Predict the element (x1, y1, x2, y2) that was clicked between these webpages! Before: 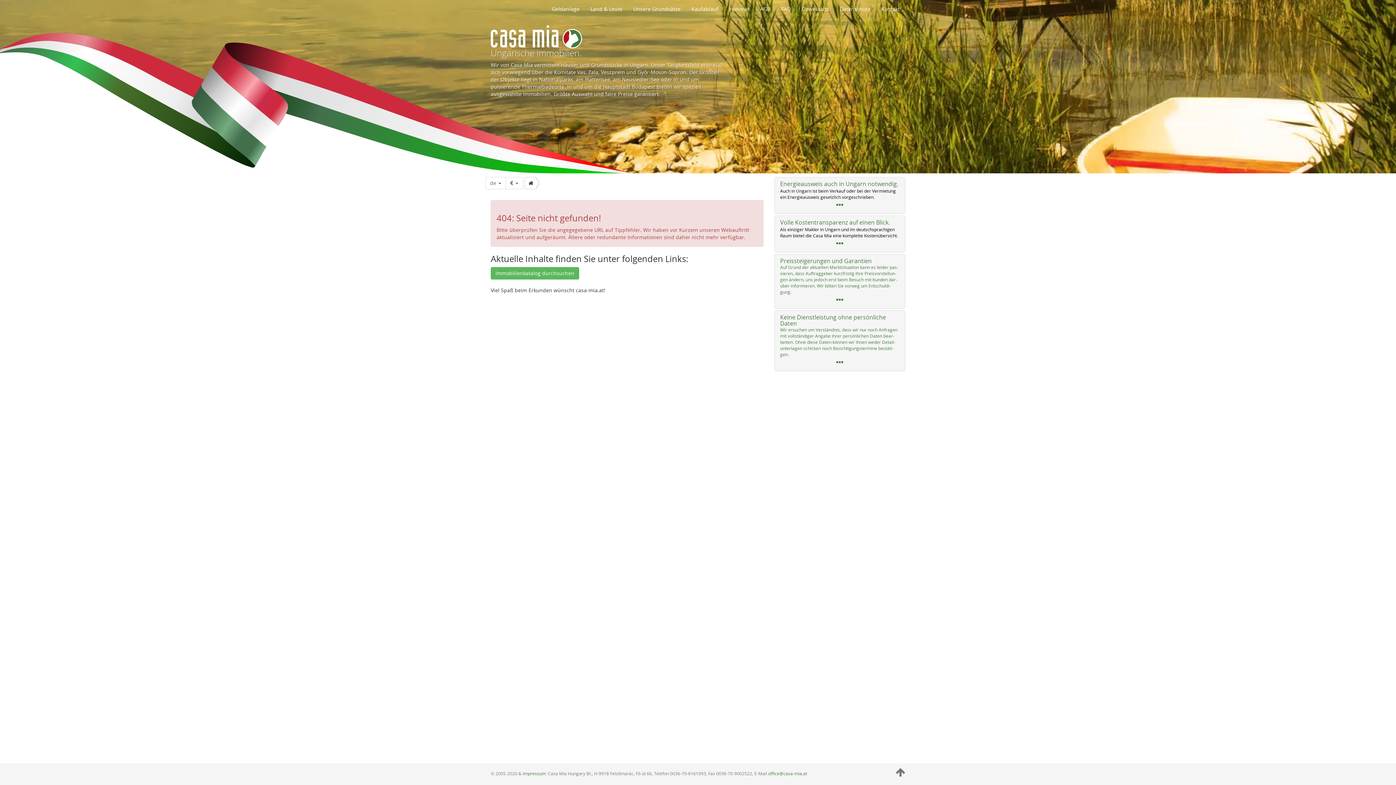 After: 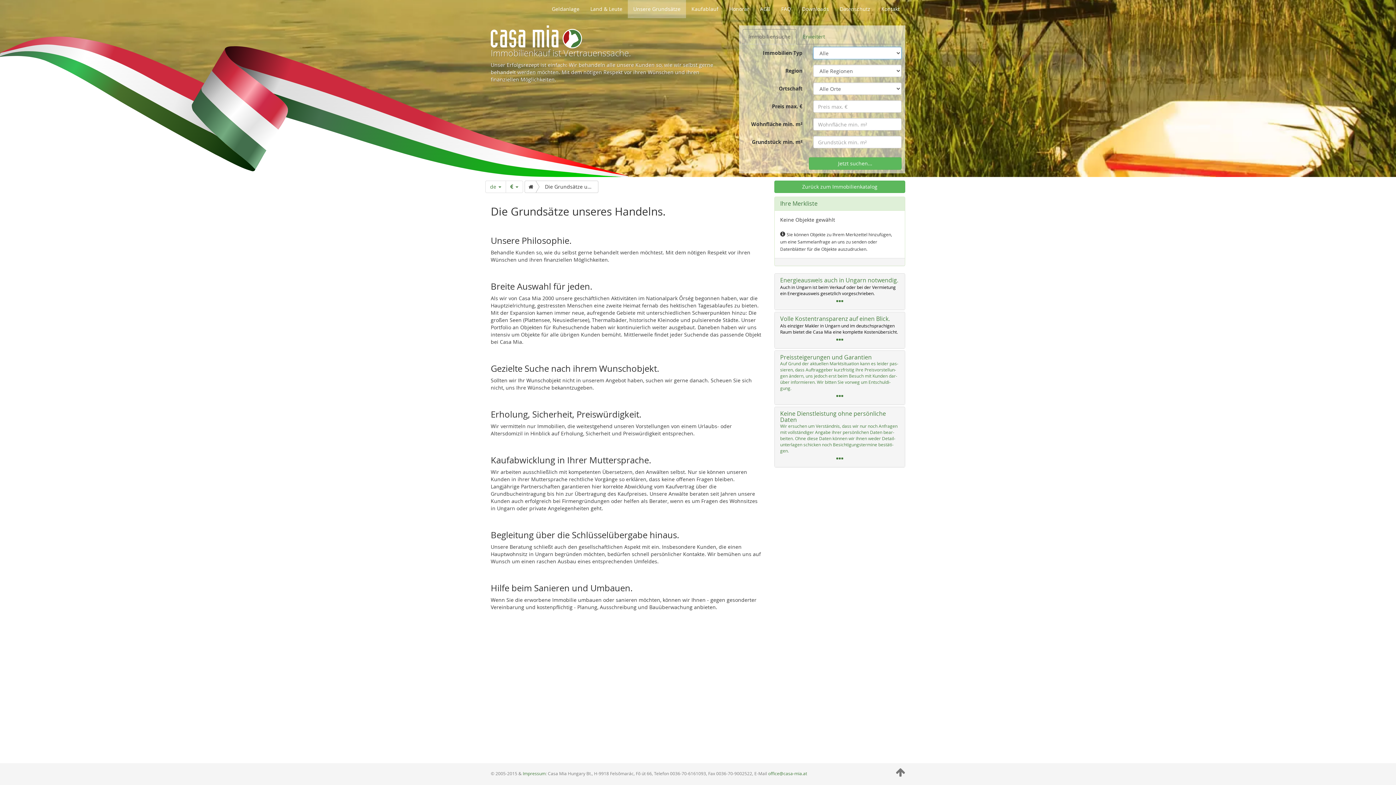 Action: bbox: (628, 0, 686, 18) label: Unsere Grundsätze